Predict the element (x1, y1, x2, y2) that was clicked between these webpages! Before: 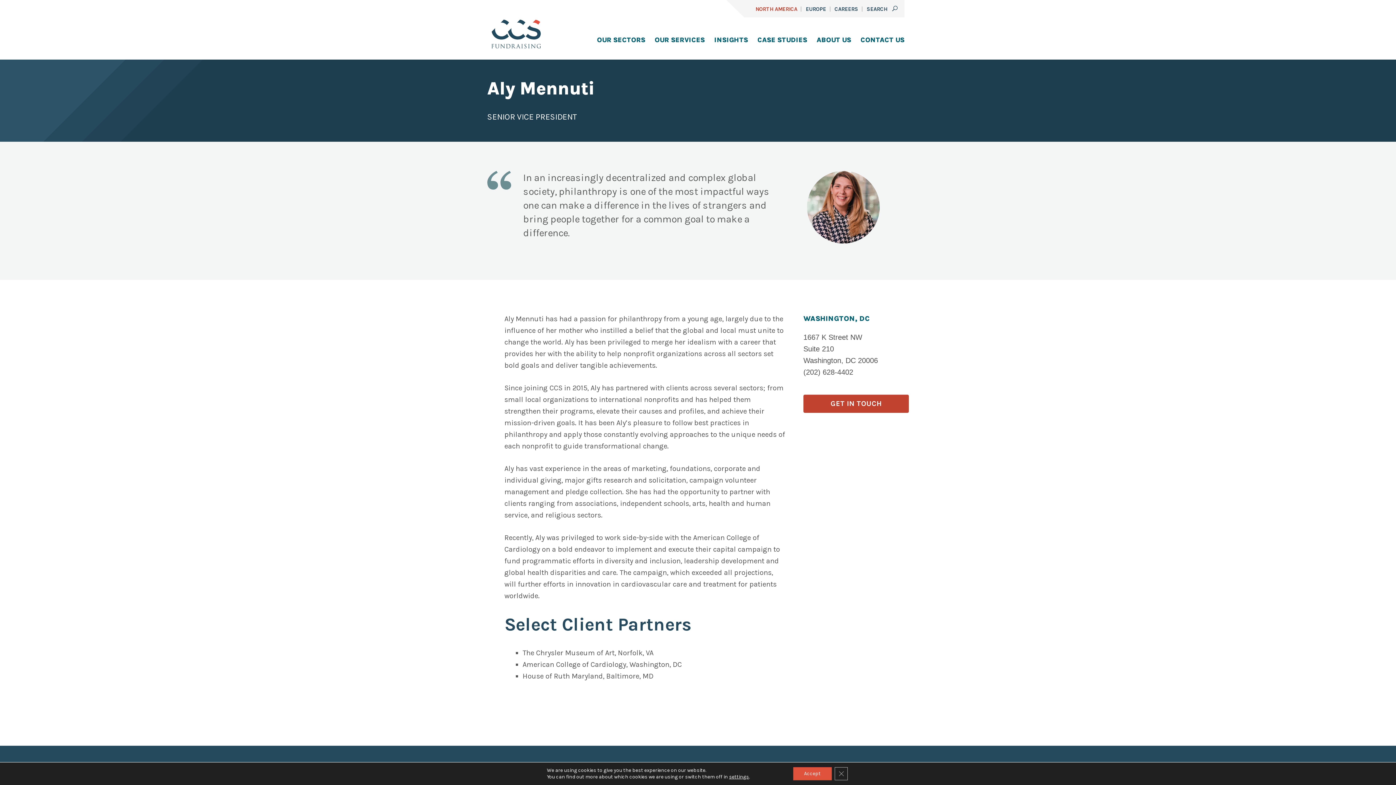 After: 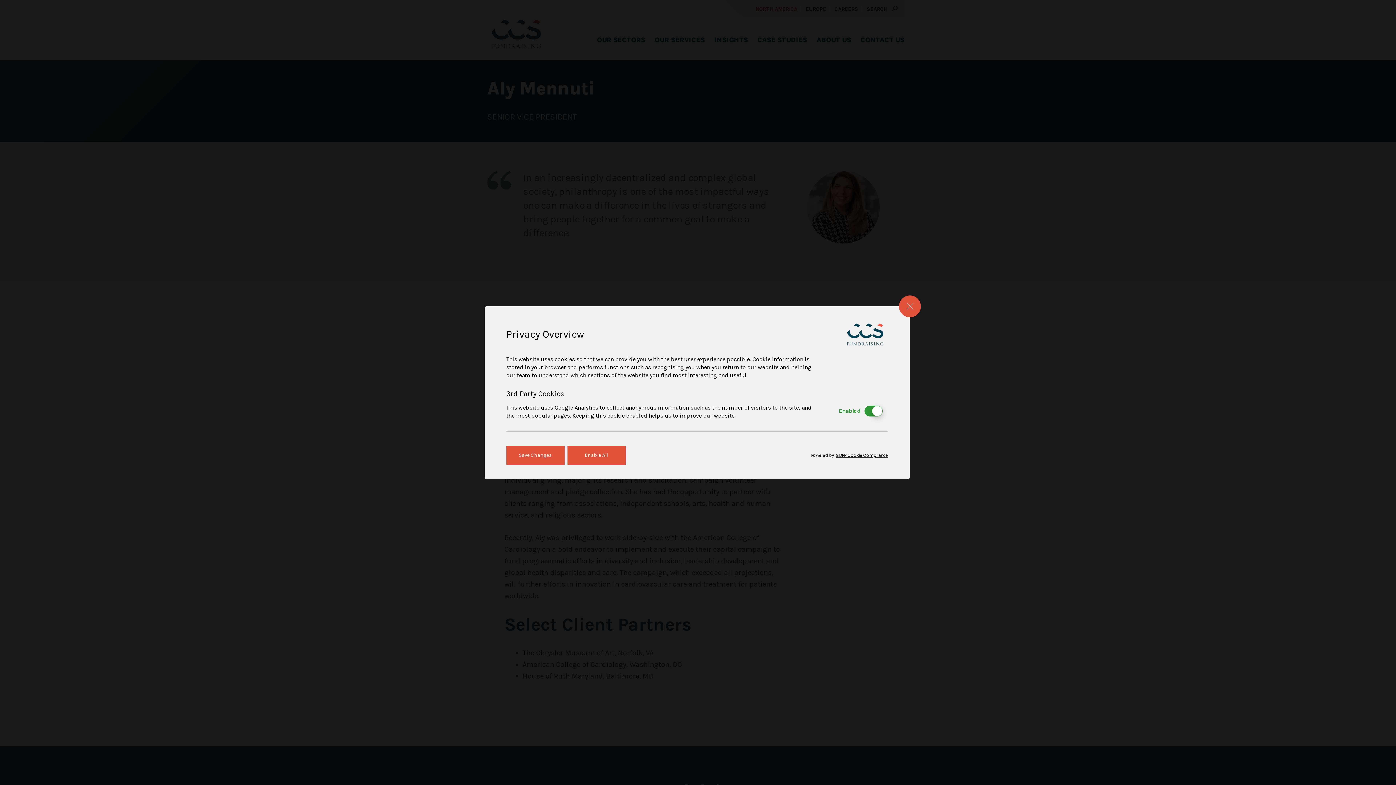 Action: label: settings bbox: (729, 774, 749, 780)